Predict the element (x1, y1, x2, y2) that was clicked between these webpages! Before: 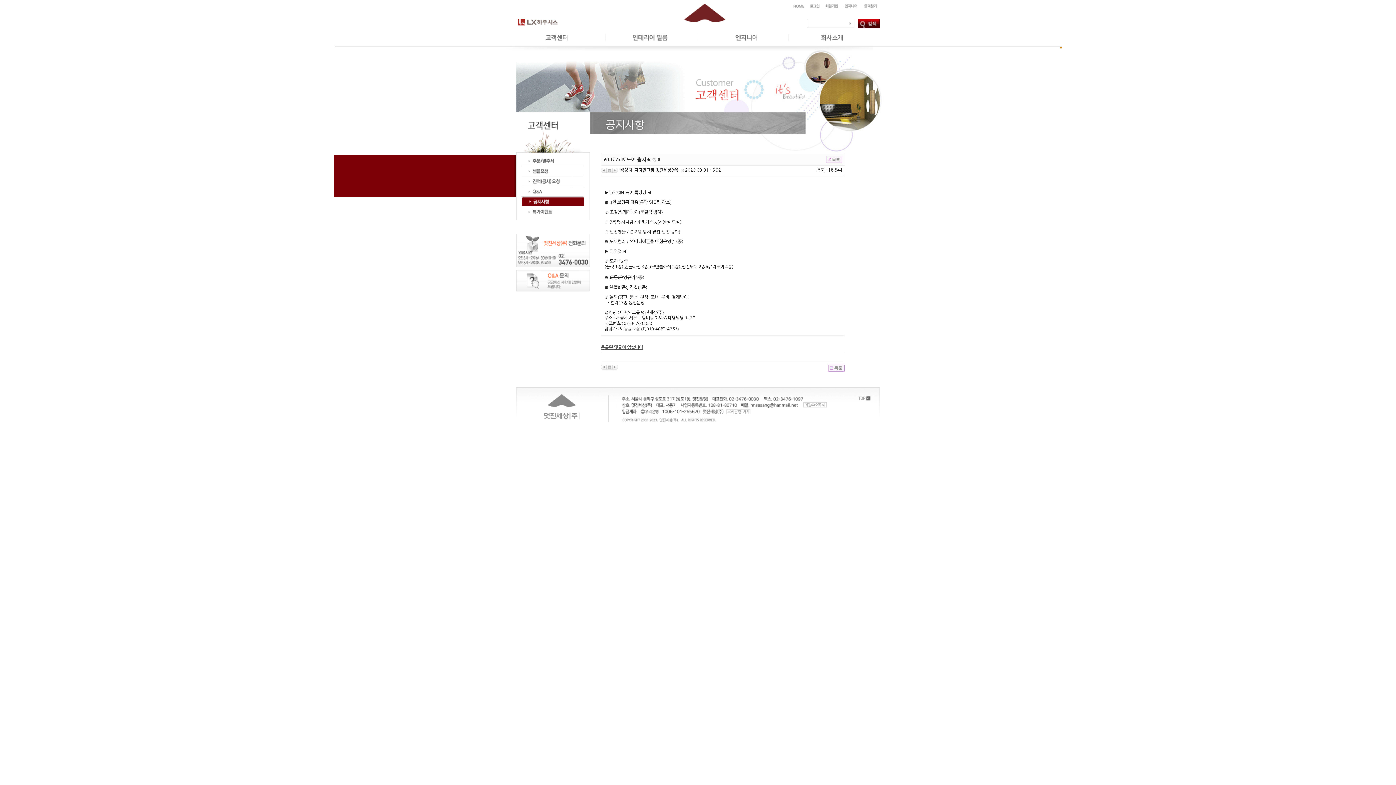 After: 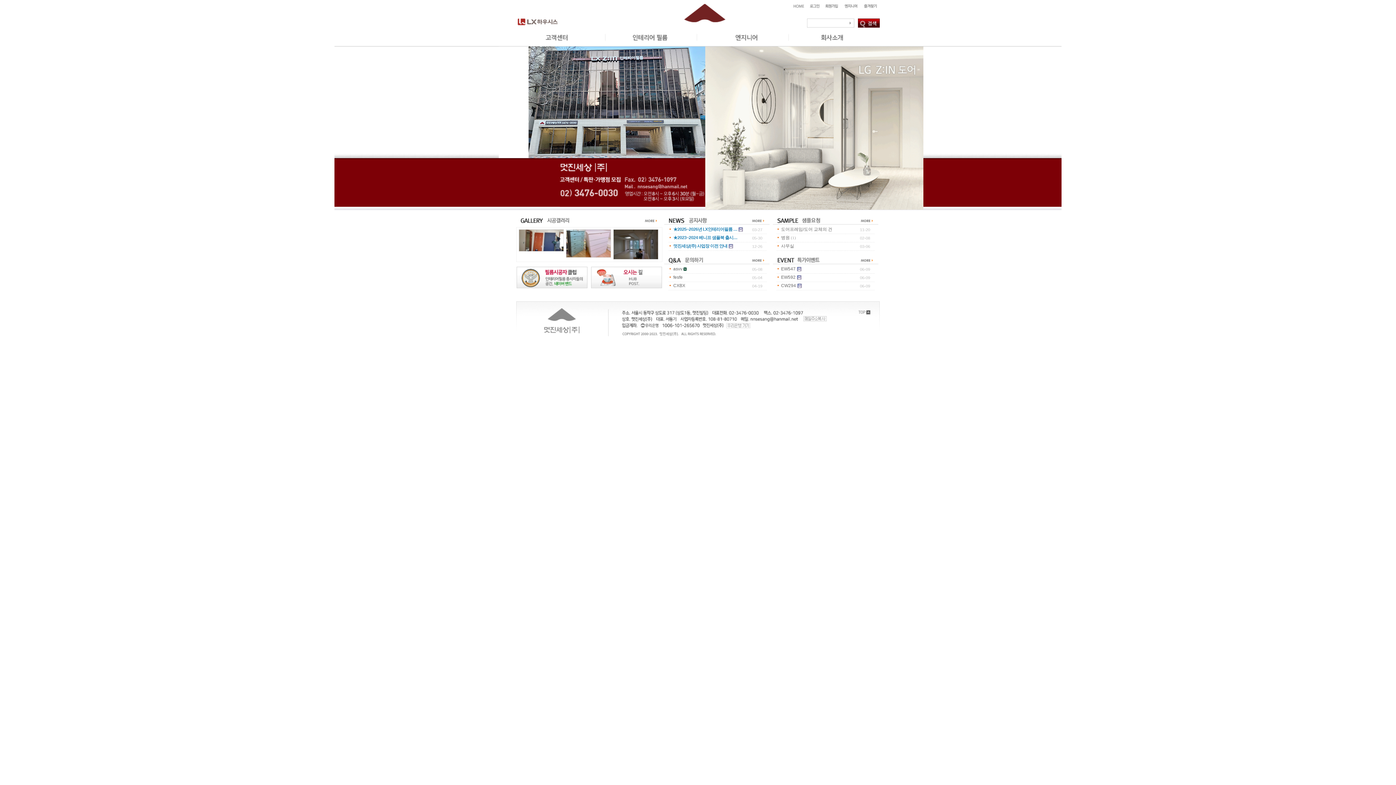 Action: bbox: (792, 5, 806, 10)